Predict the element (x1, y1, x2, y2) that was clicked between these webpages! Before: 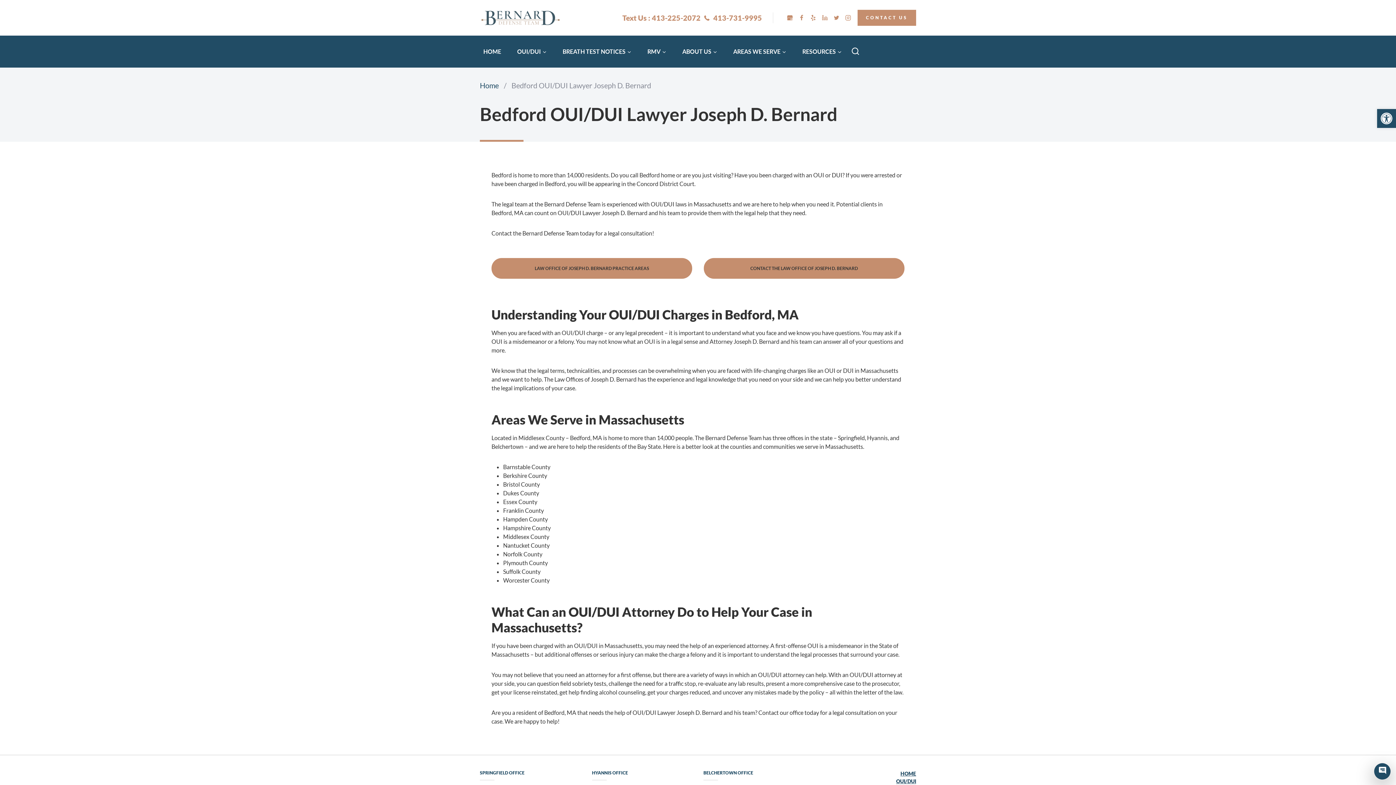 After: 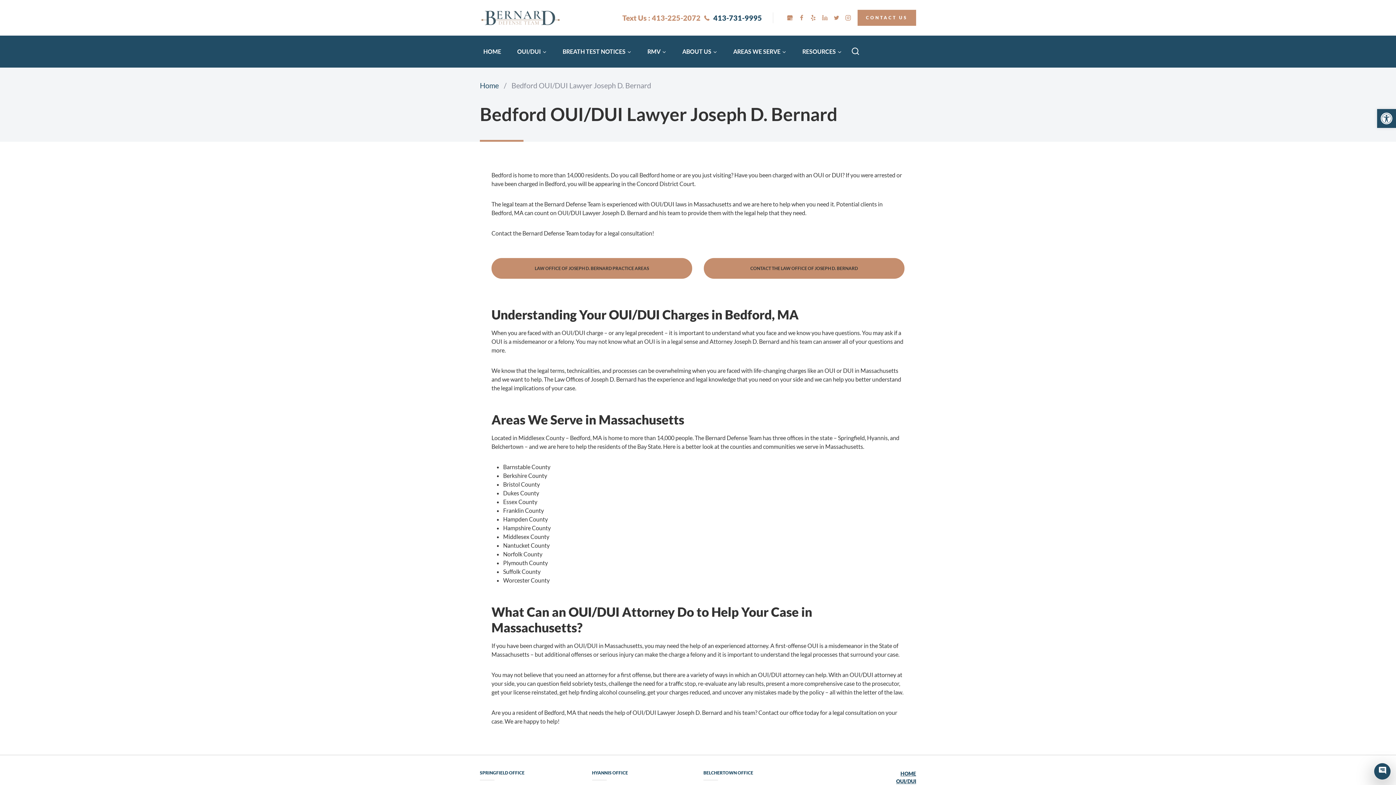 Action: label: 413-731-9995 bbox: (704, 13, 762, 22)